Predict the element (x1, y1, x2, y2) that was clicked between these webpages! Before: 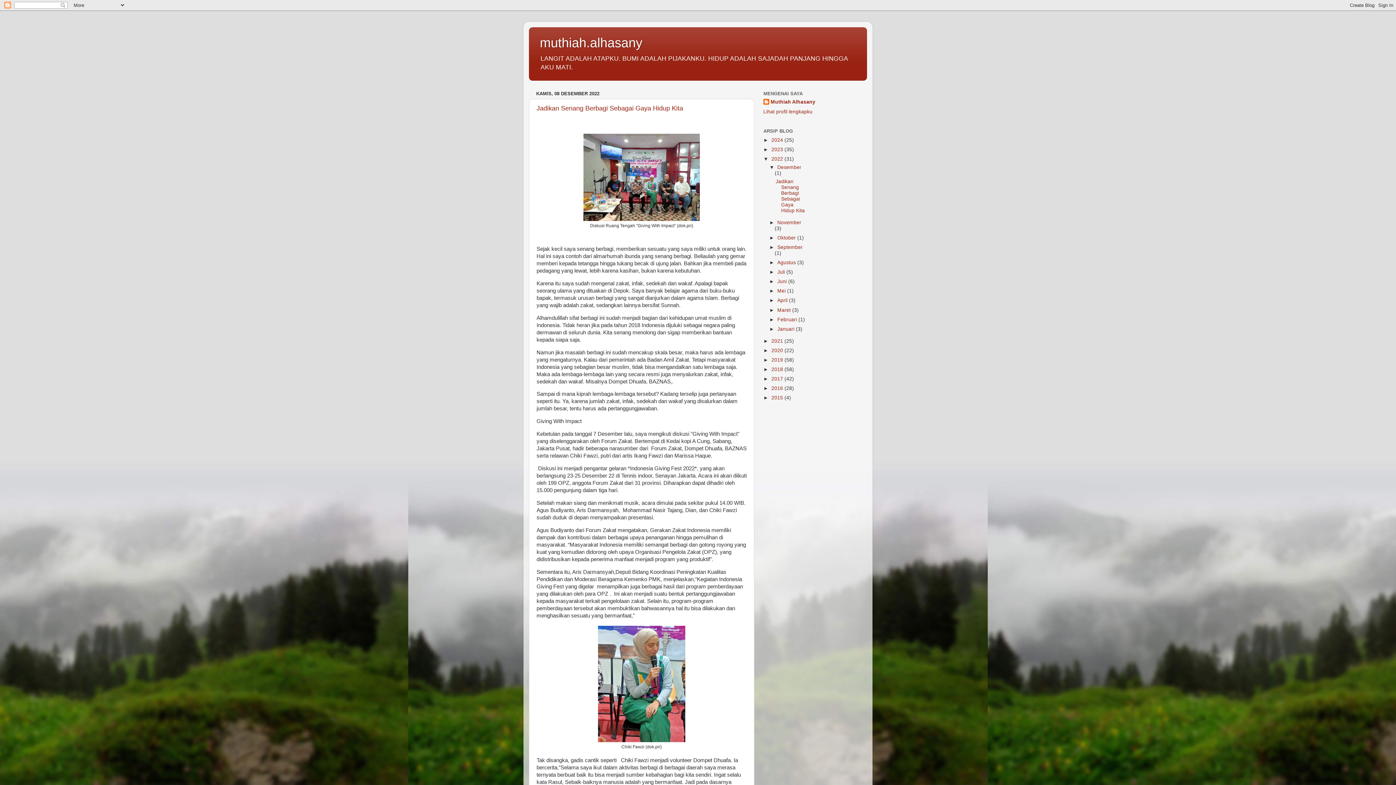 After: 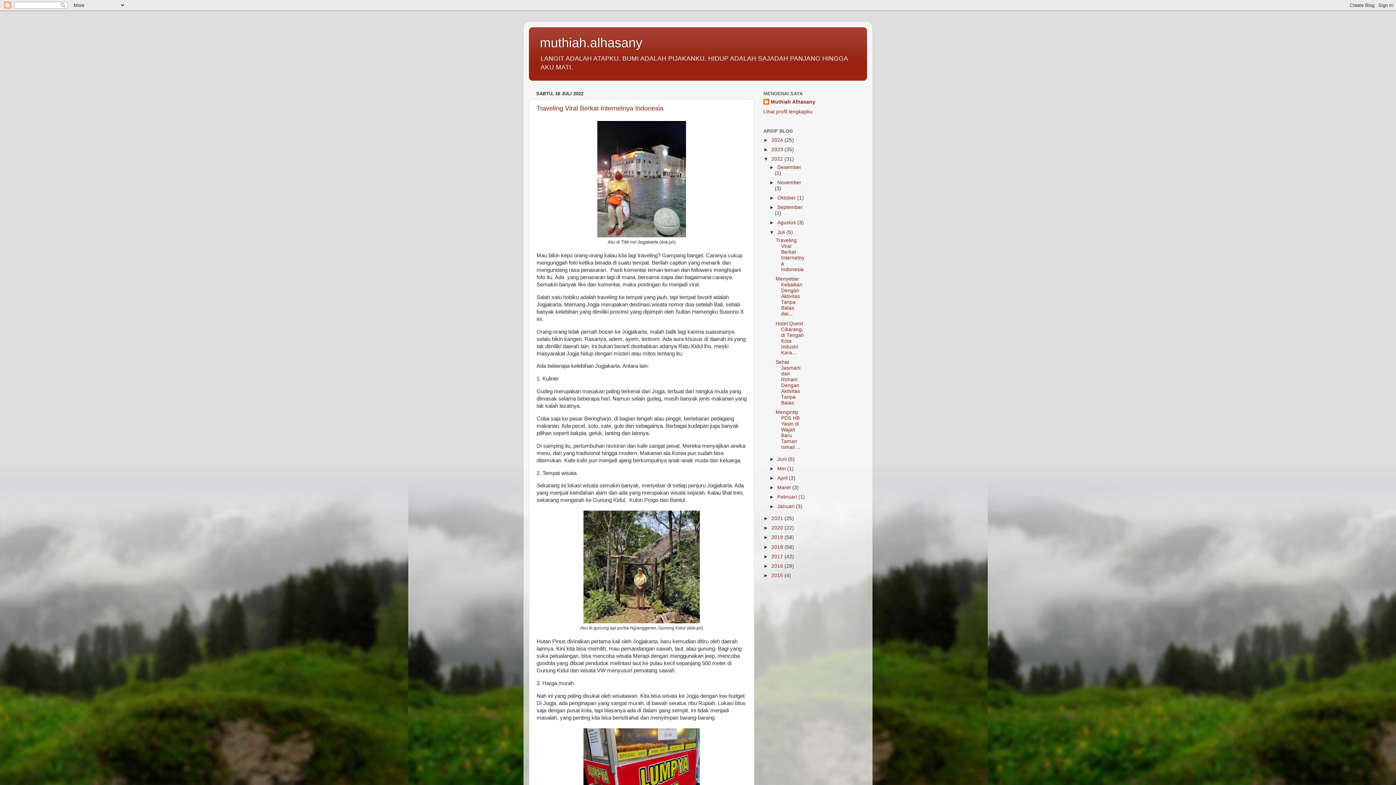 Action: label: Juli  bbox: (777, 269, 786, 274)